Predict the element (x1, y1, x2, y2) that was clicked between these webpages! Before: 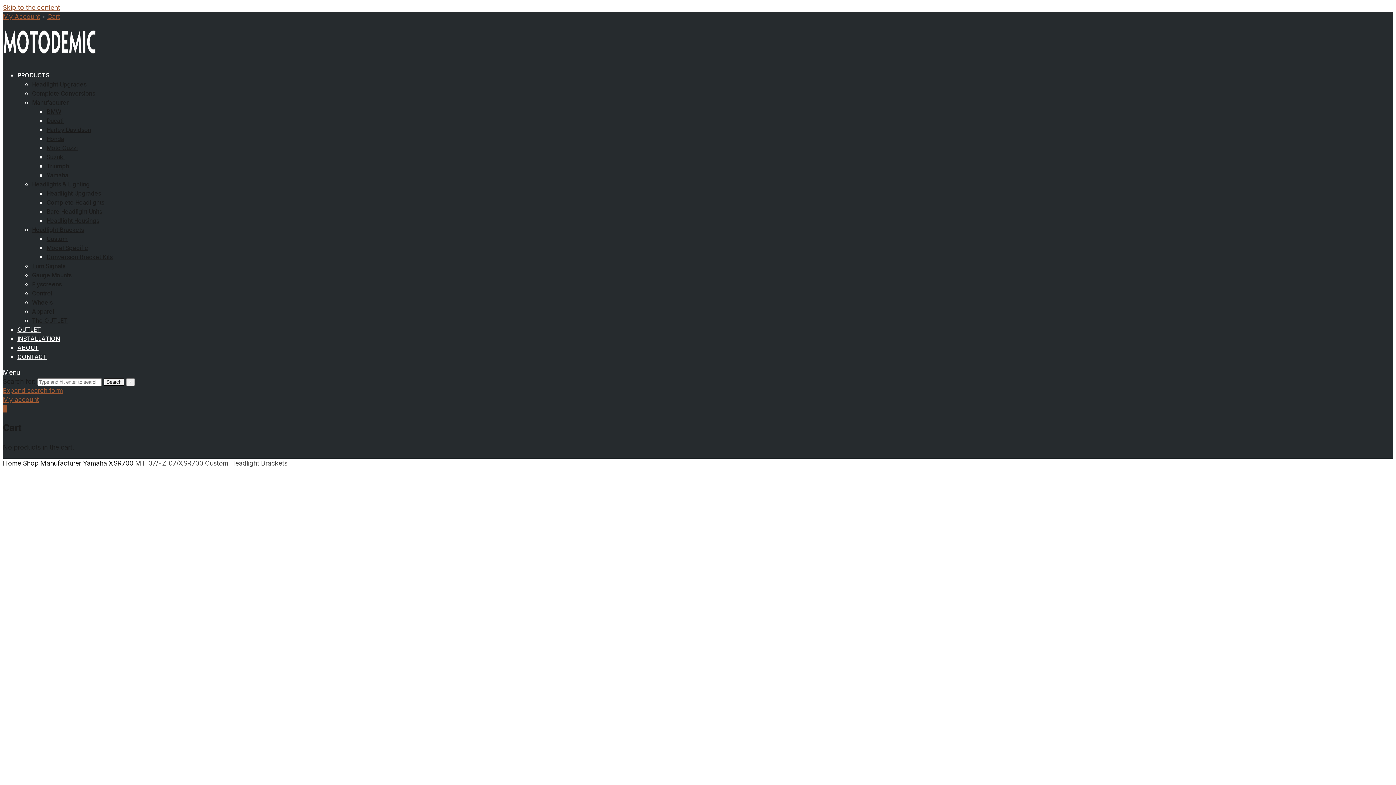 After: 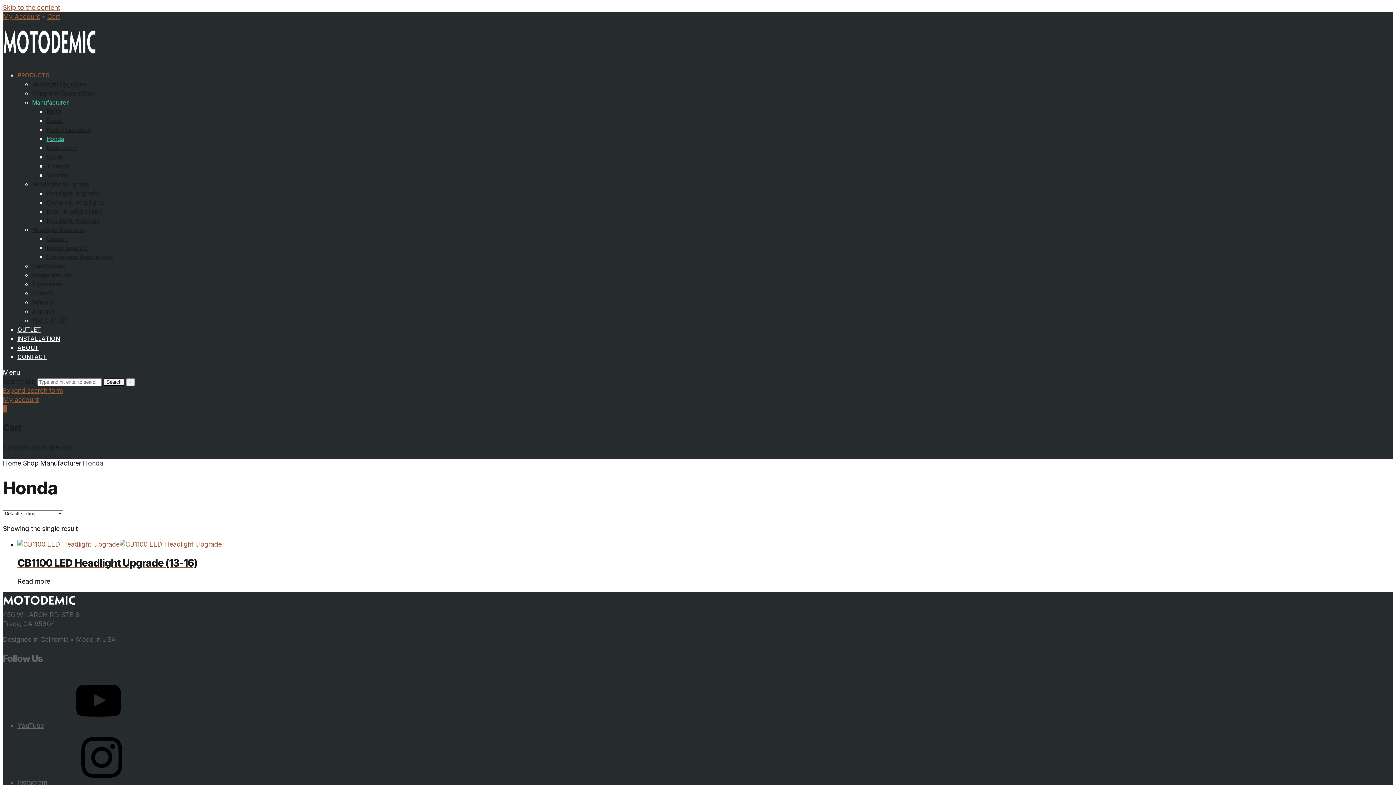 Action: label: Honda bbox: (46, 135, 64, 142)